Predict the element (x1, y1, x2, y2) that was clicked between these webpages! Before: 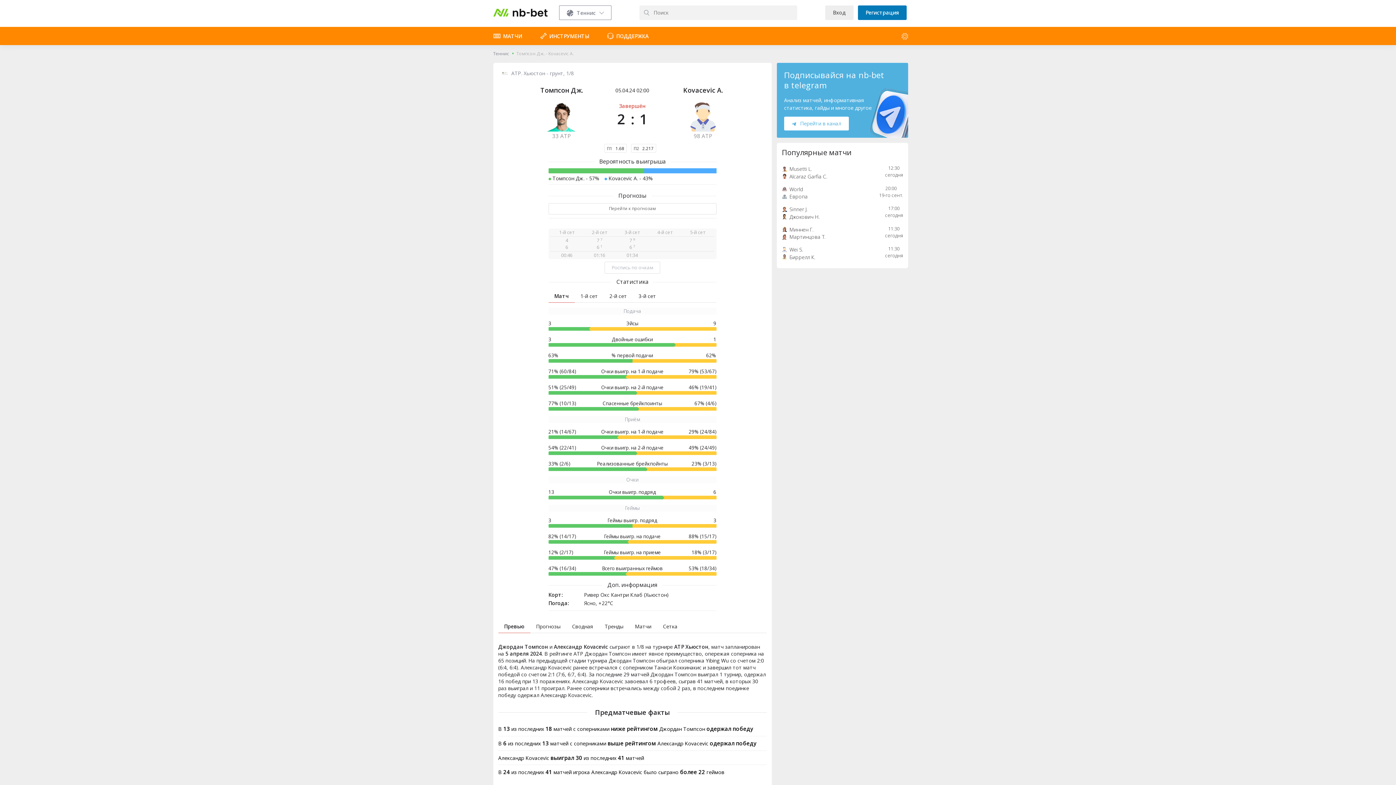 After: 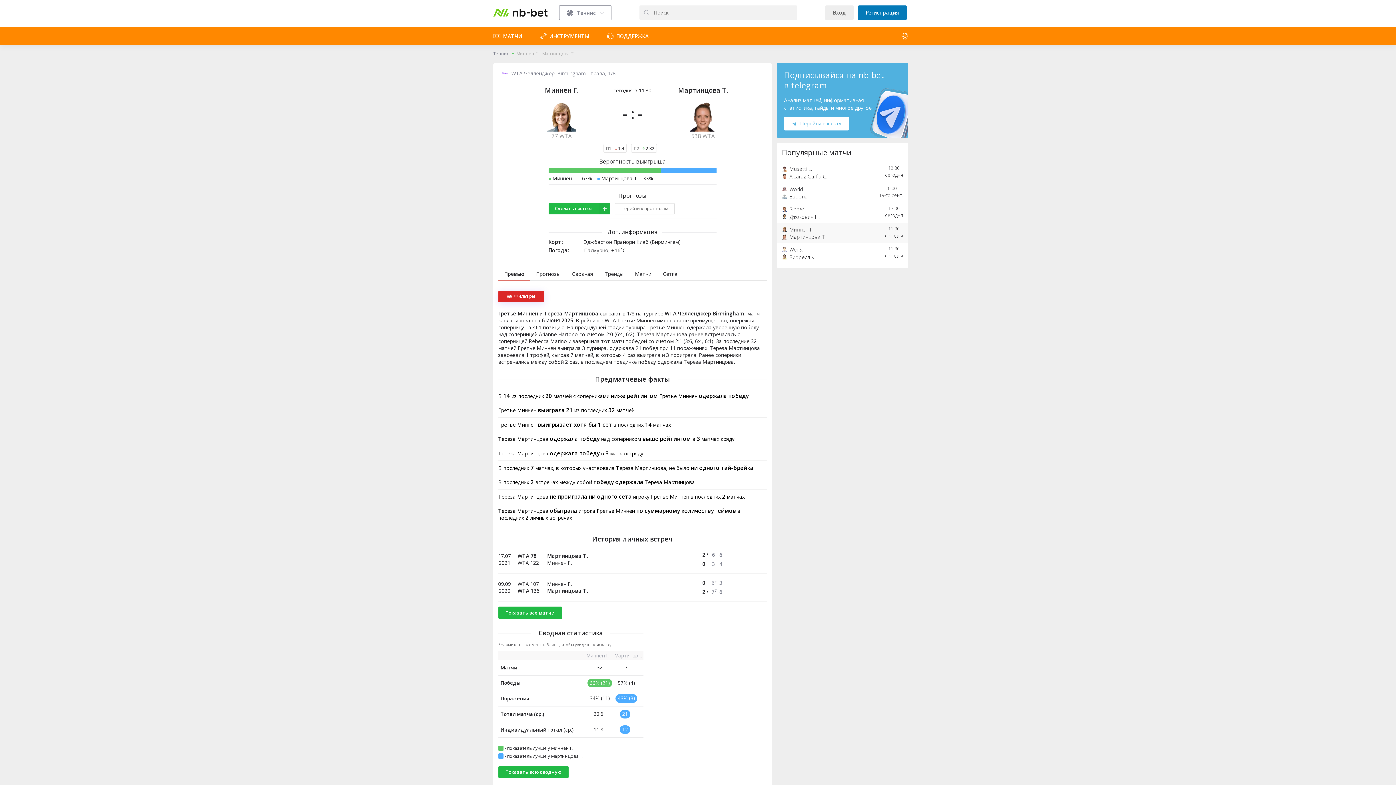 Action: label: Миннен Г.
Мартинцова Т.
11:30
сегодня bbox: (782, 222, 903, 243)